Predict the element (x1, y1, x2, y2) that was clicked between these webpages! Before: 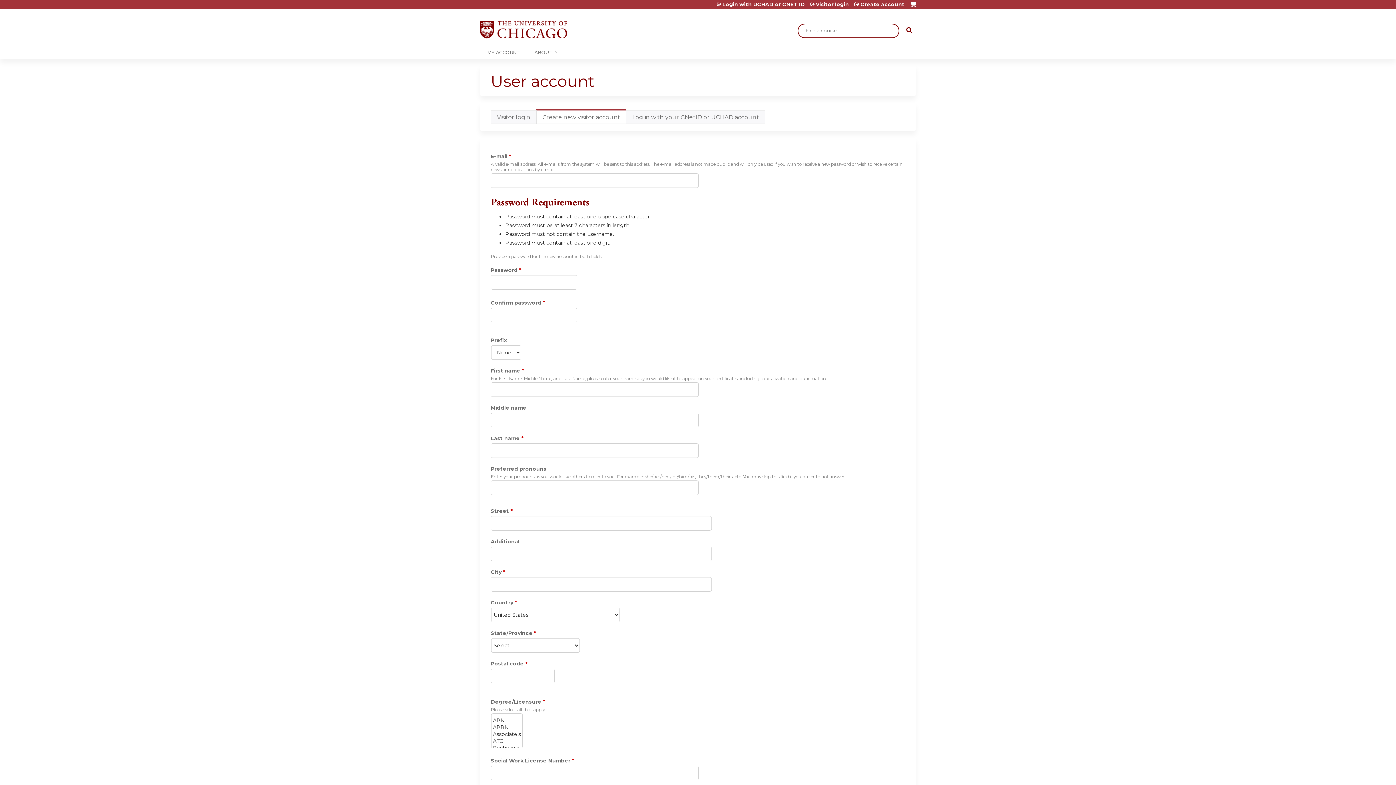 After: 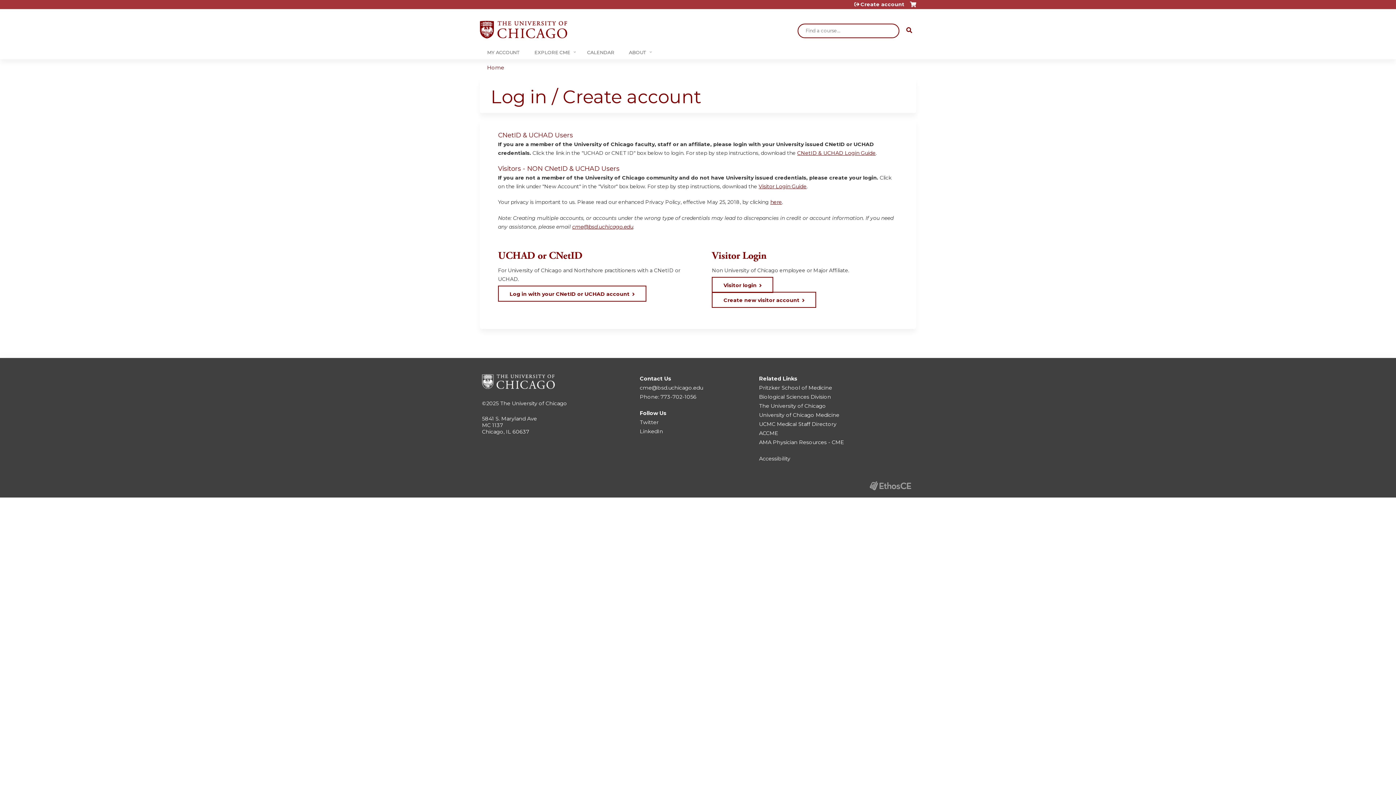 Action: label: MY ACCOUNT bbox: (480, 45, 527, 59)